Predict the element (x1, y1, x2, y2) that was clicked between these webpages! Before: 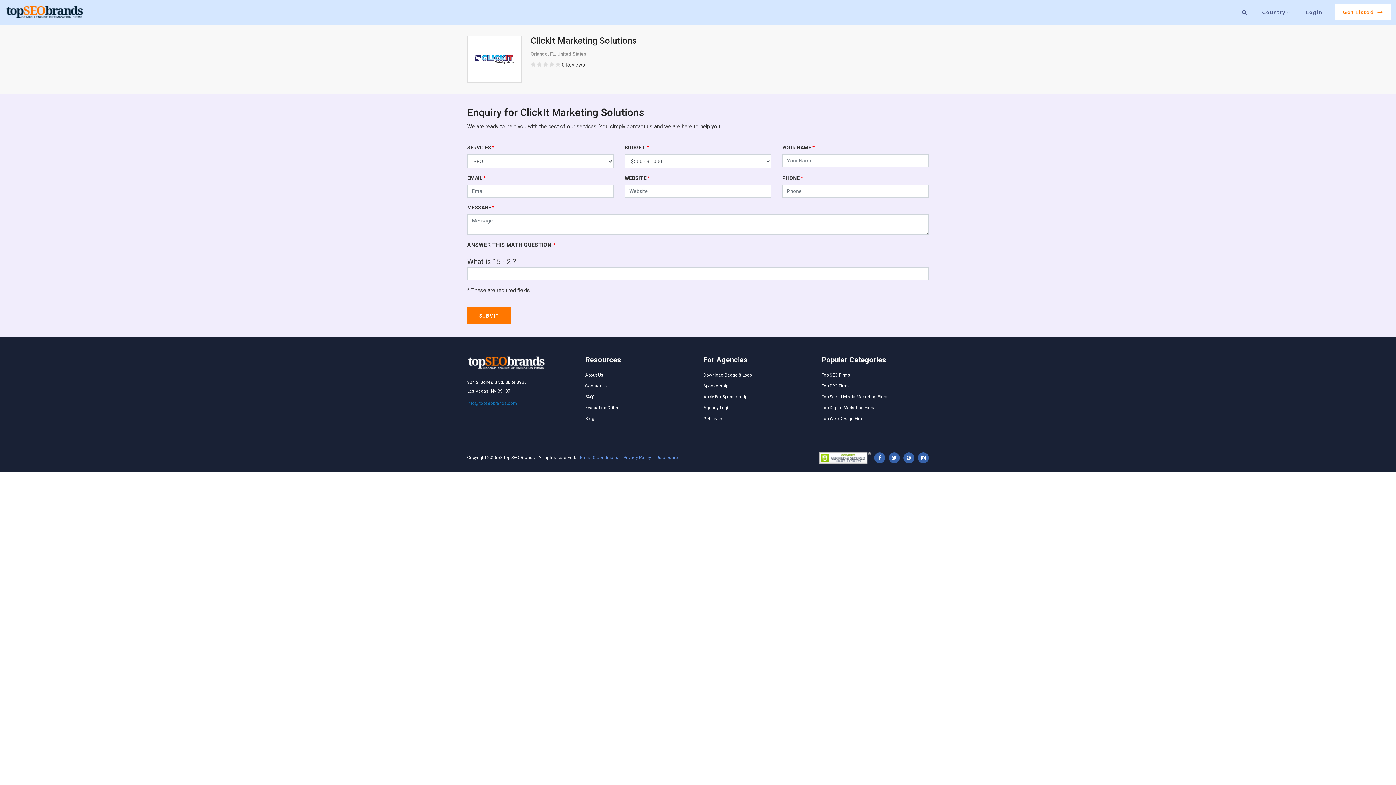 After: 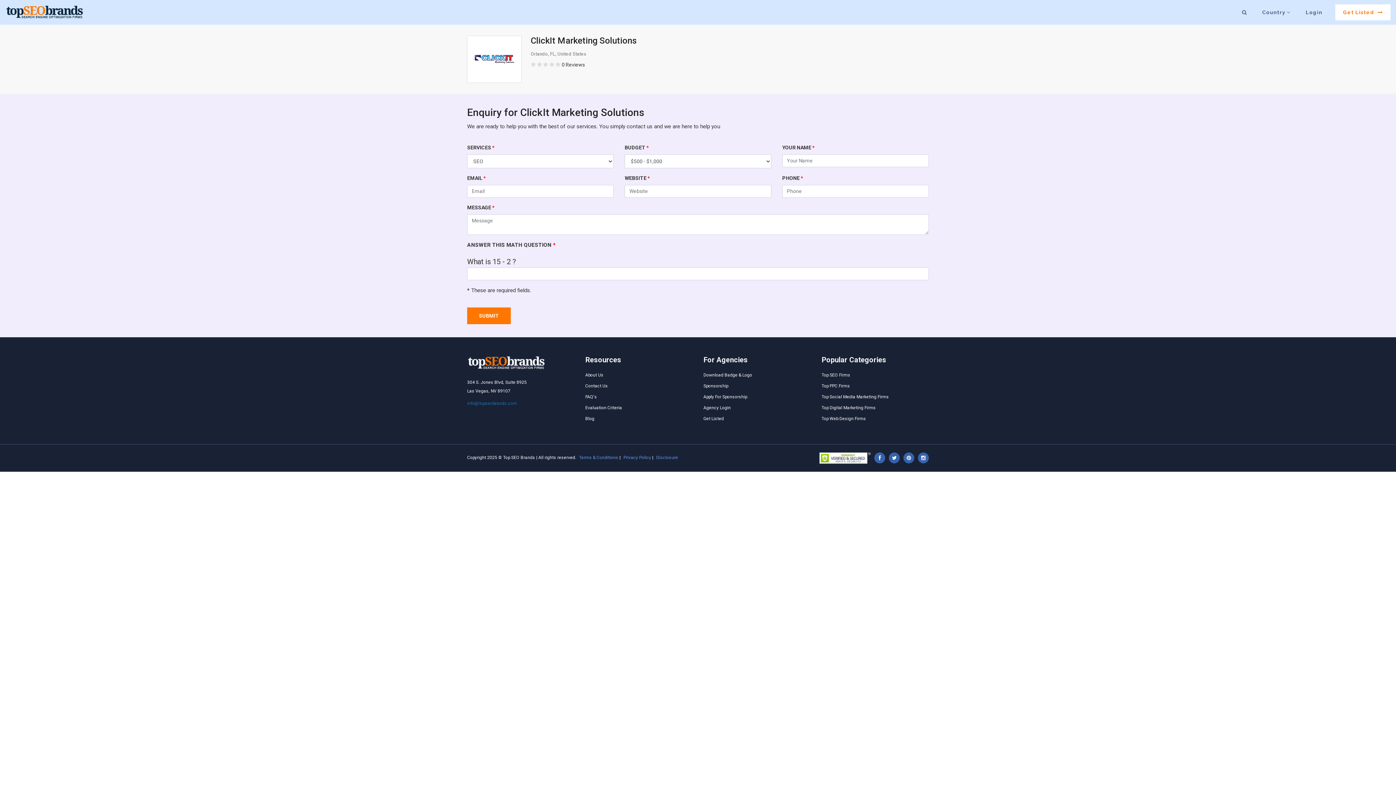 Action: bbox: (537, 61, 542, 67)